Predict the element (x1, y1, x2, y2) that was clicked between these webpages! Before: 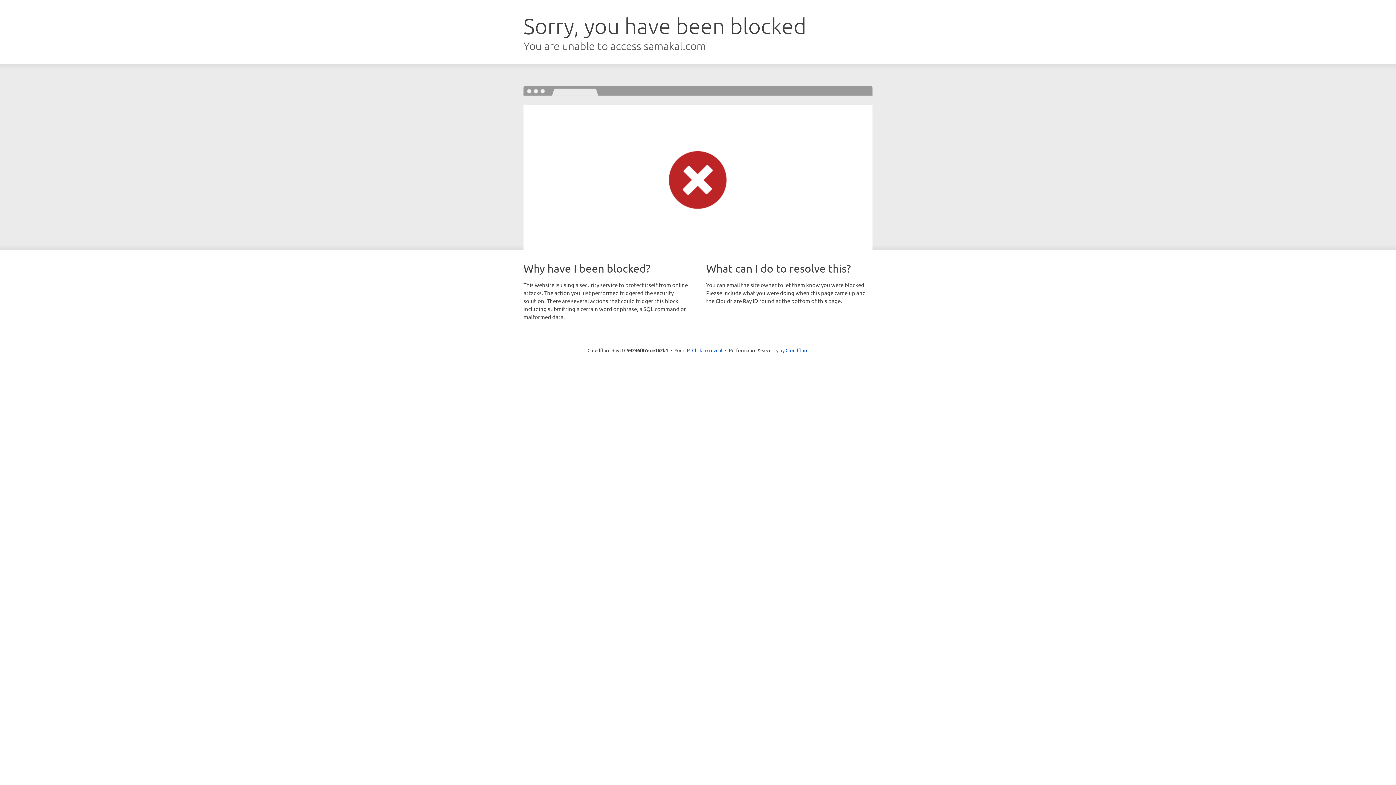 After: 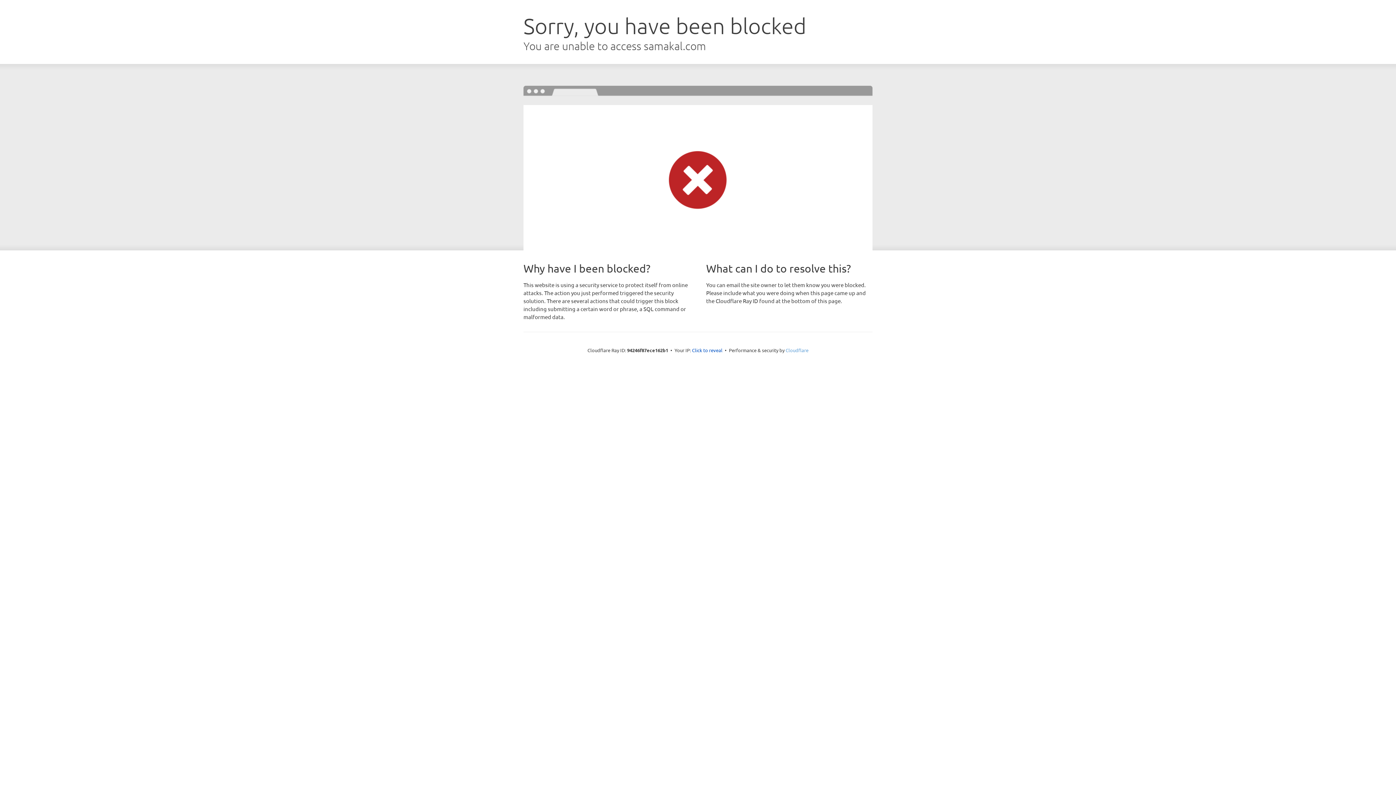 Action: label: Cloudflare bbox: (785, 347, 808, 353)